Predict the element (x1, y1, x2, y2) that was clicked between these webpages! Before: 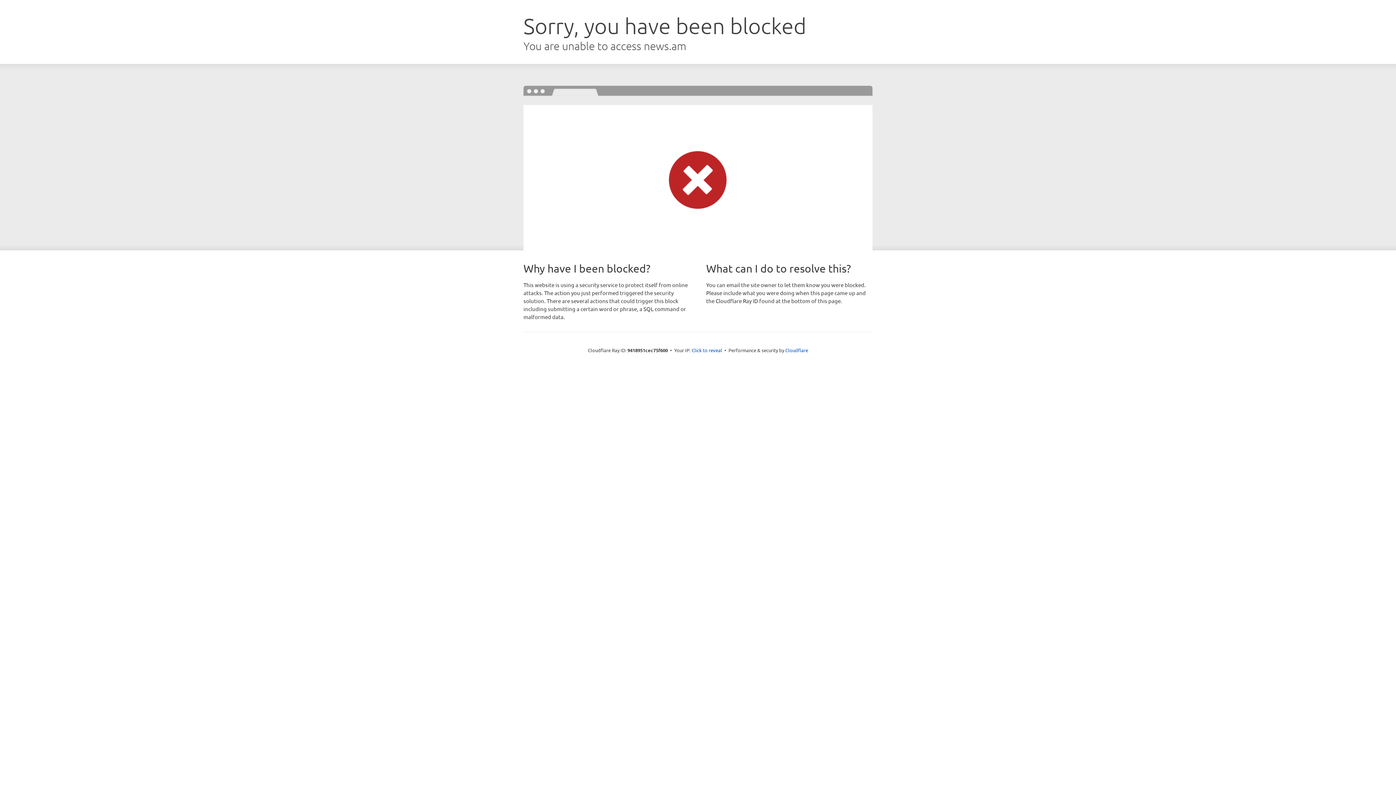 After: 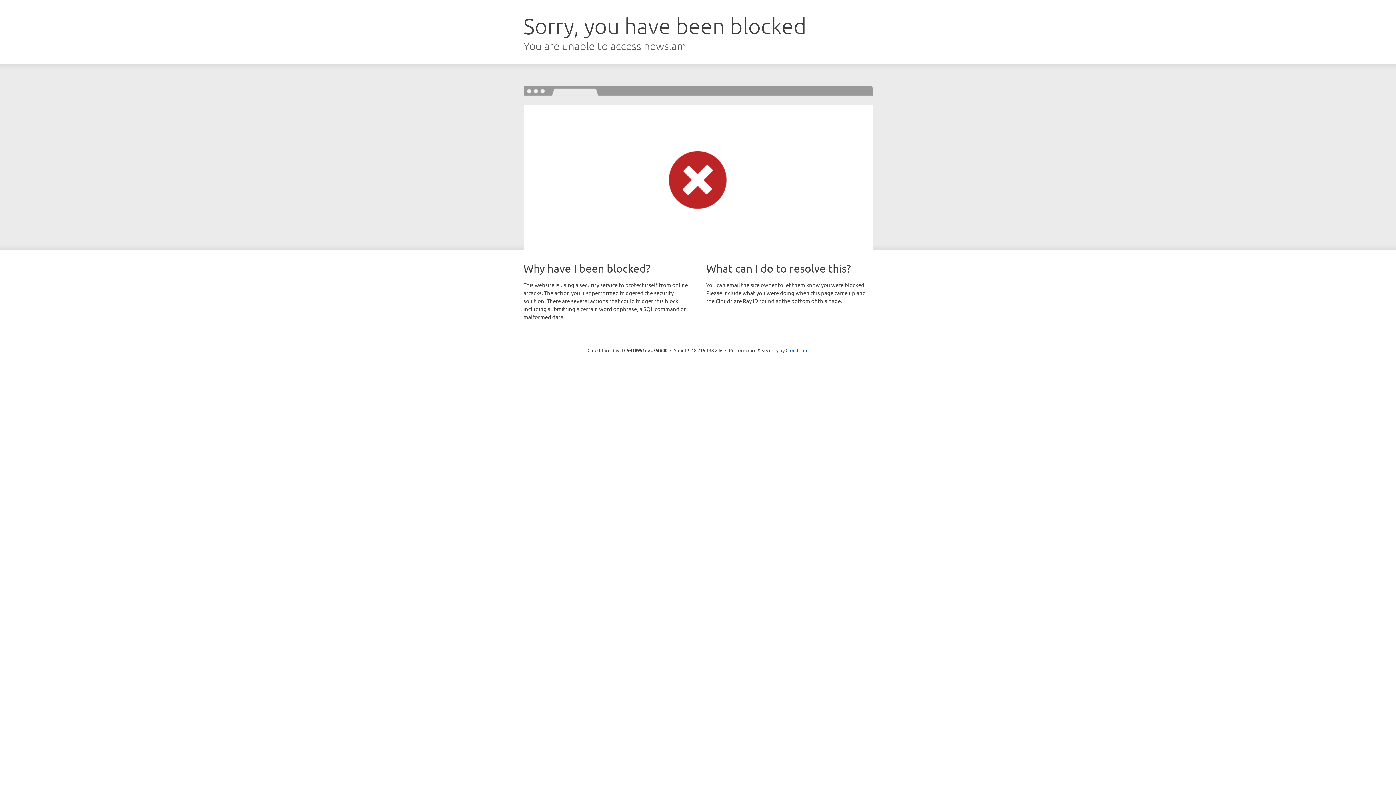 Action: label: Click to reveal bbox: (691, 346, 722, 353)